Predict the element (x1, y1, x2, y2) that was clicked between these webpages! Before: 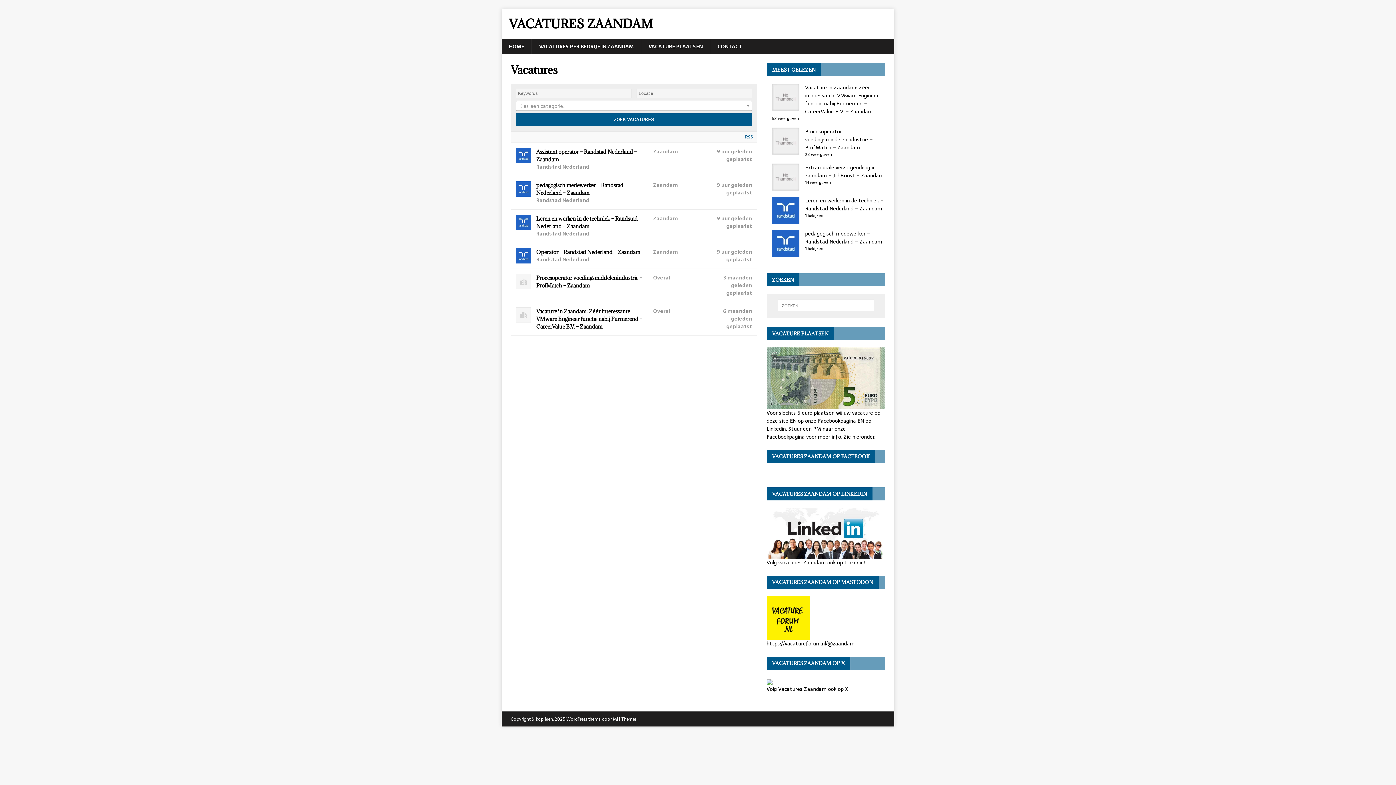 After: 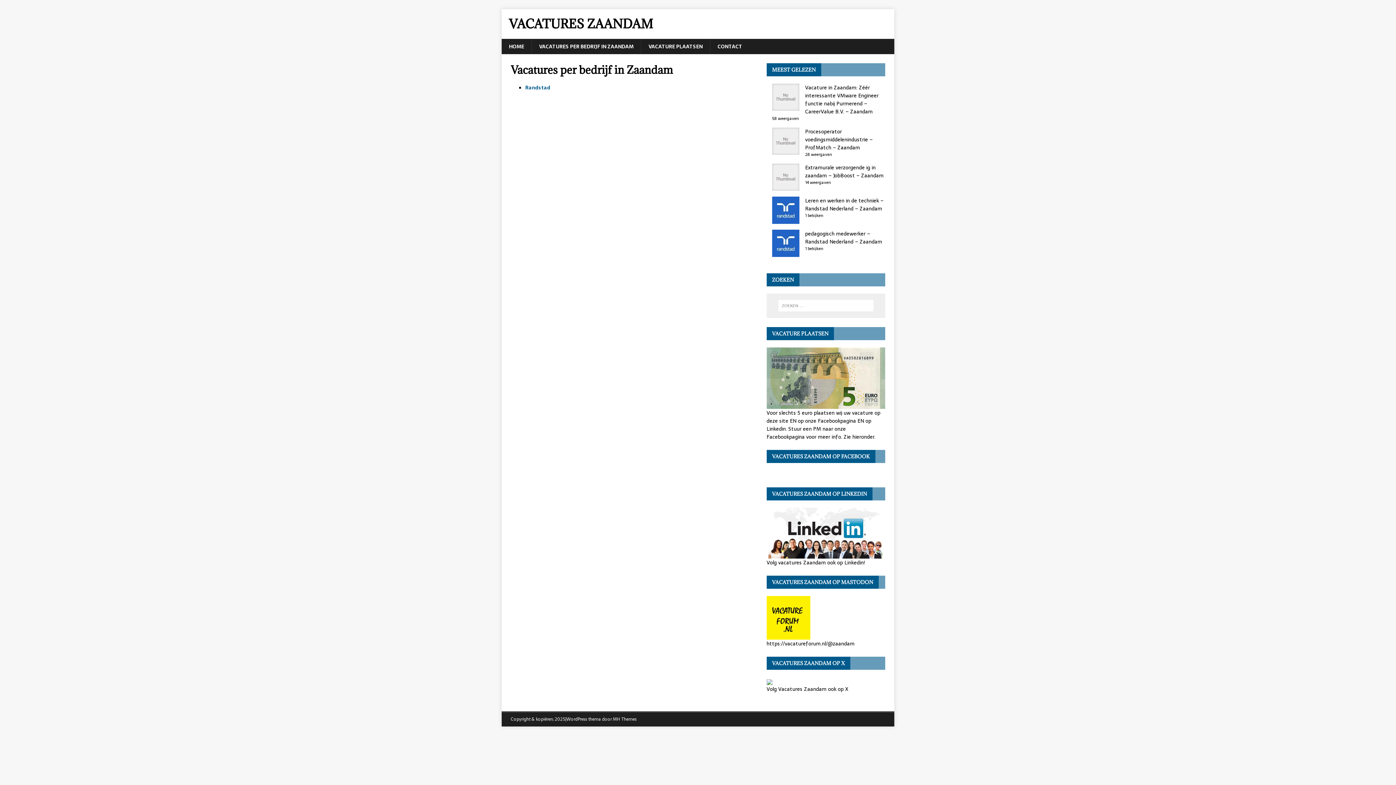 Action: bbox: (531, 38, 641, 54) label: VACATURES PER BEDRIJF IN ZAANDAM